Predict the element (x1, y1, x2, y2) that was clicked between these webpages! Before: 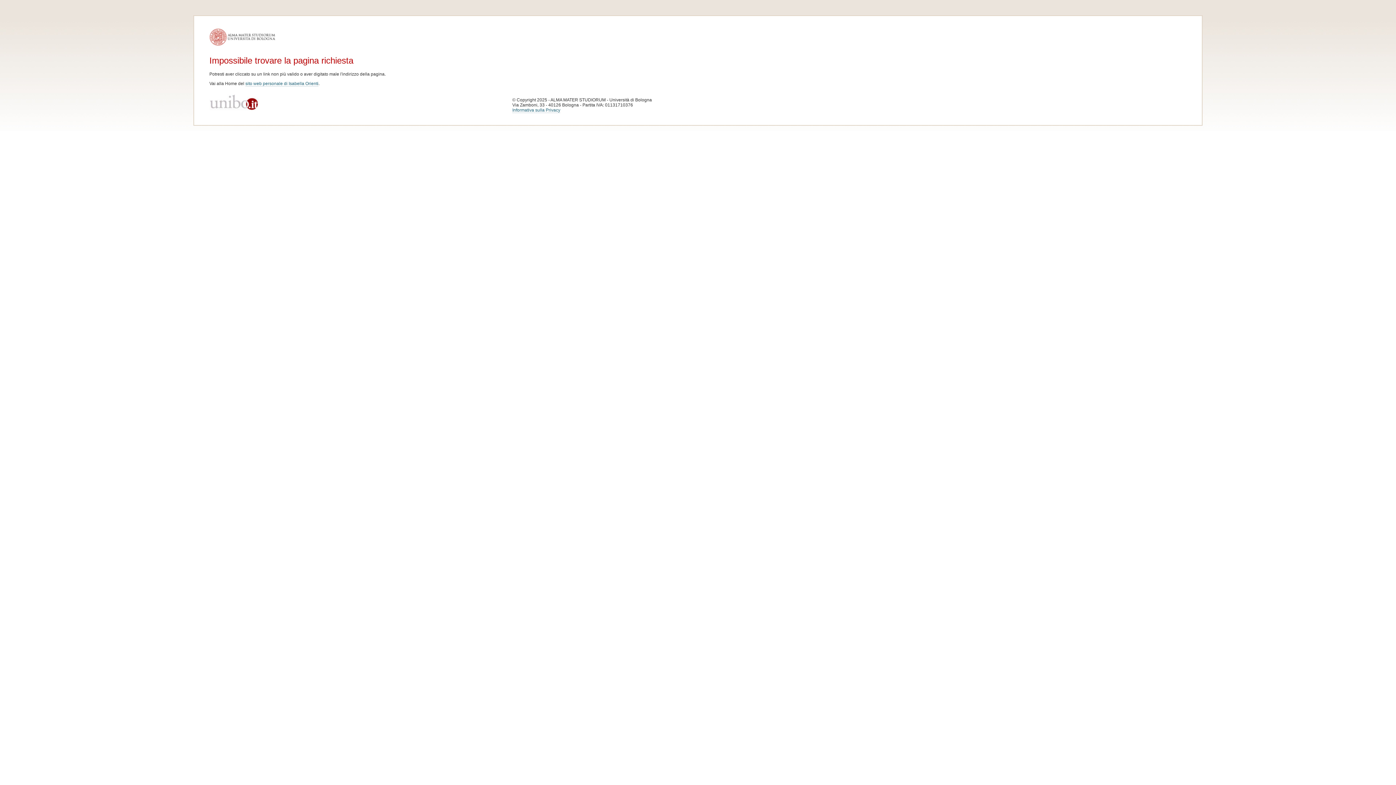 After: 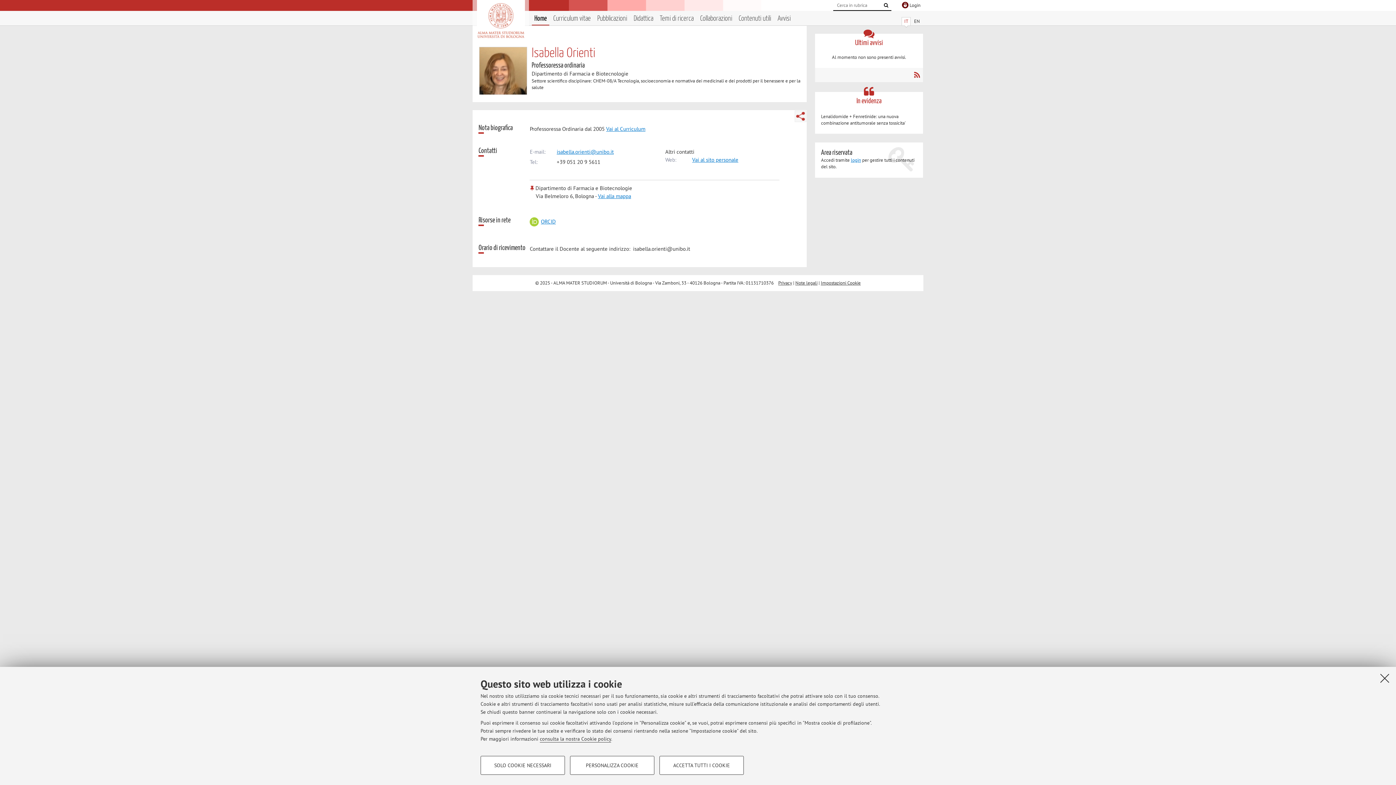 Action: bbox: (245, 80, 318, 86) label: sito web personale di Isabella Orienti